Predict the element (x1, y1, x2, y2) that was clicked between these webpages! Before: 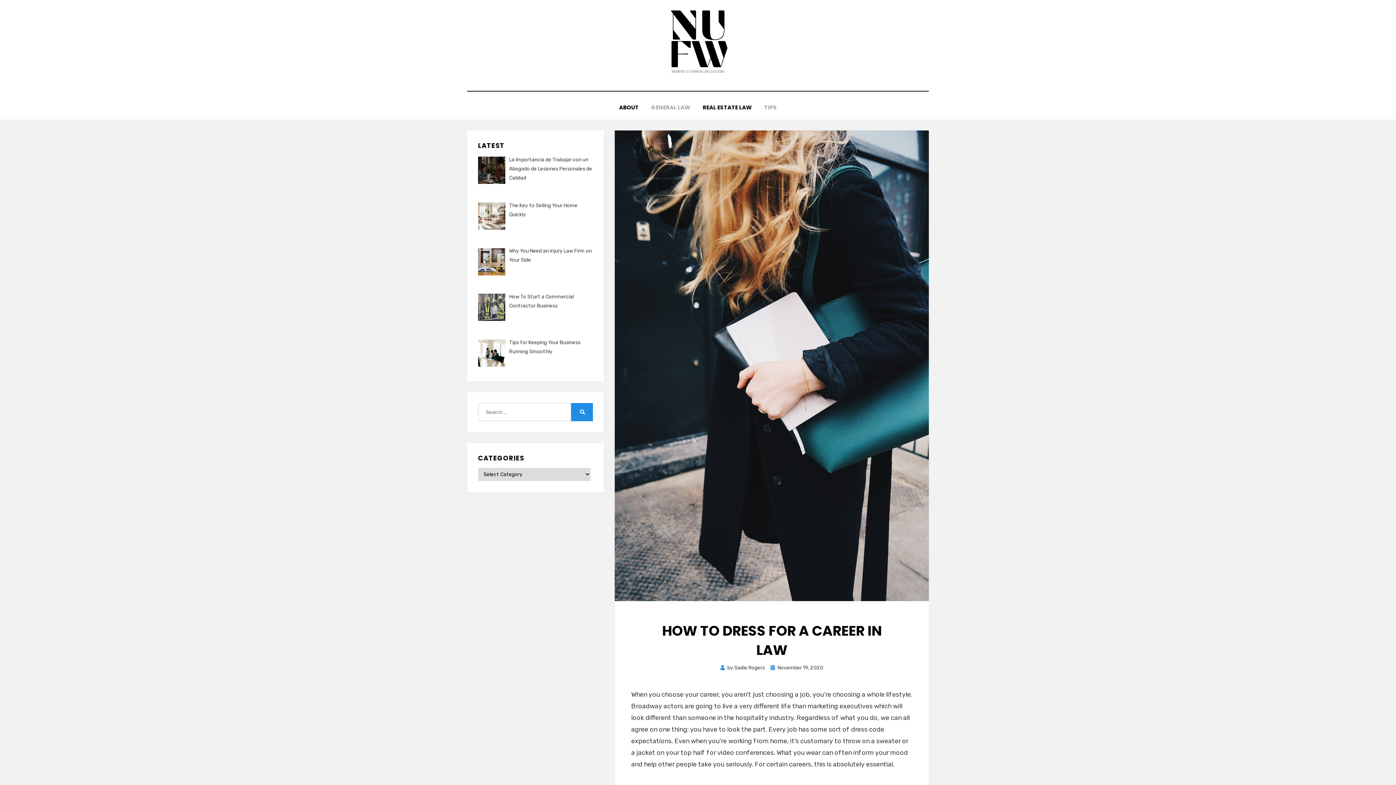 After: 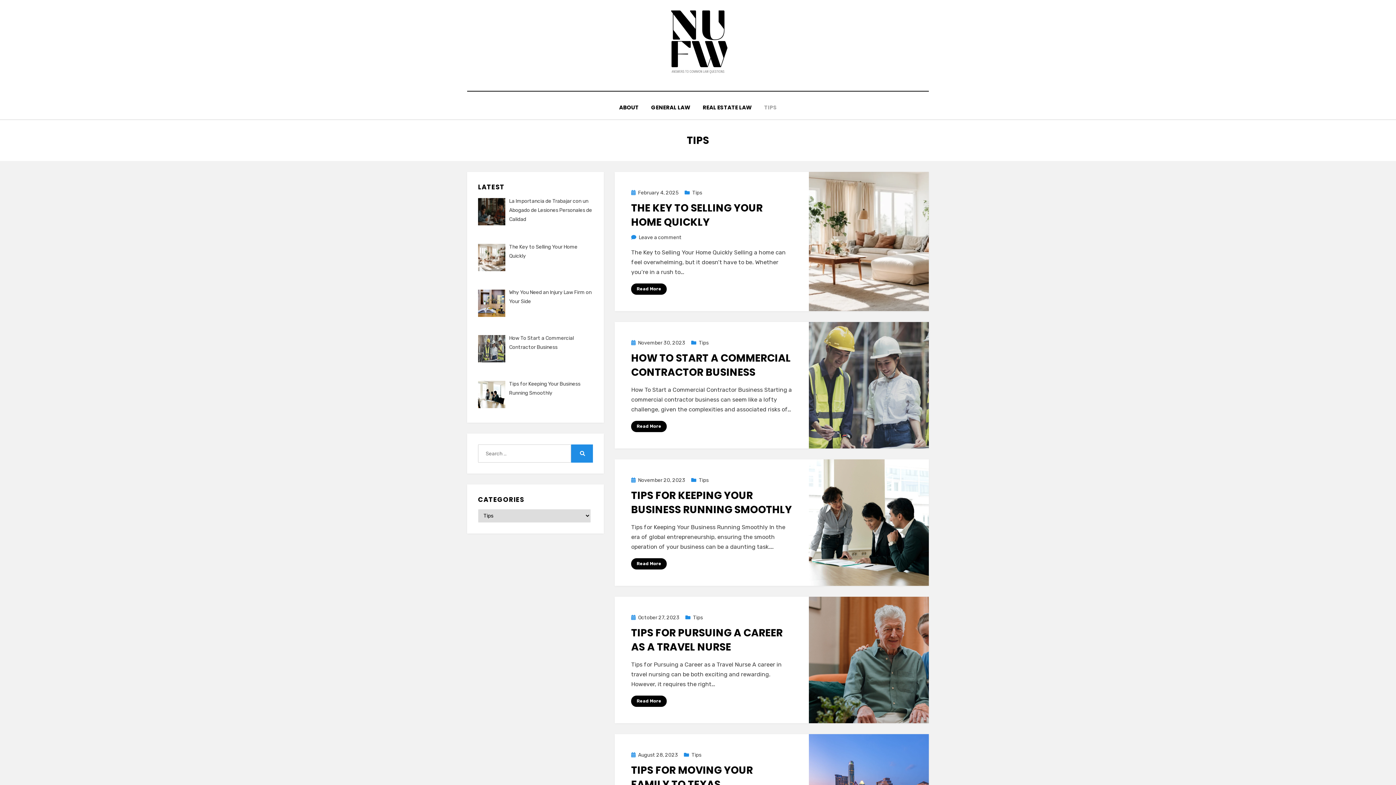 Action: bbox: (758, 102, 783, 112) label: TIPS